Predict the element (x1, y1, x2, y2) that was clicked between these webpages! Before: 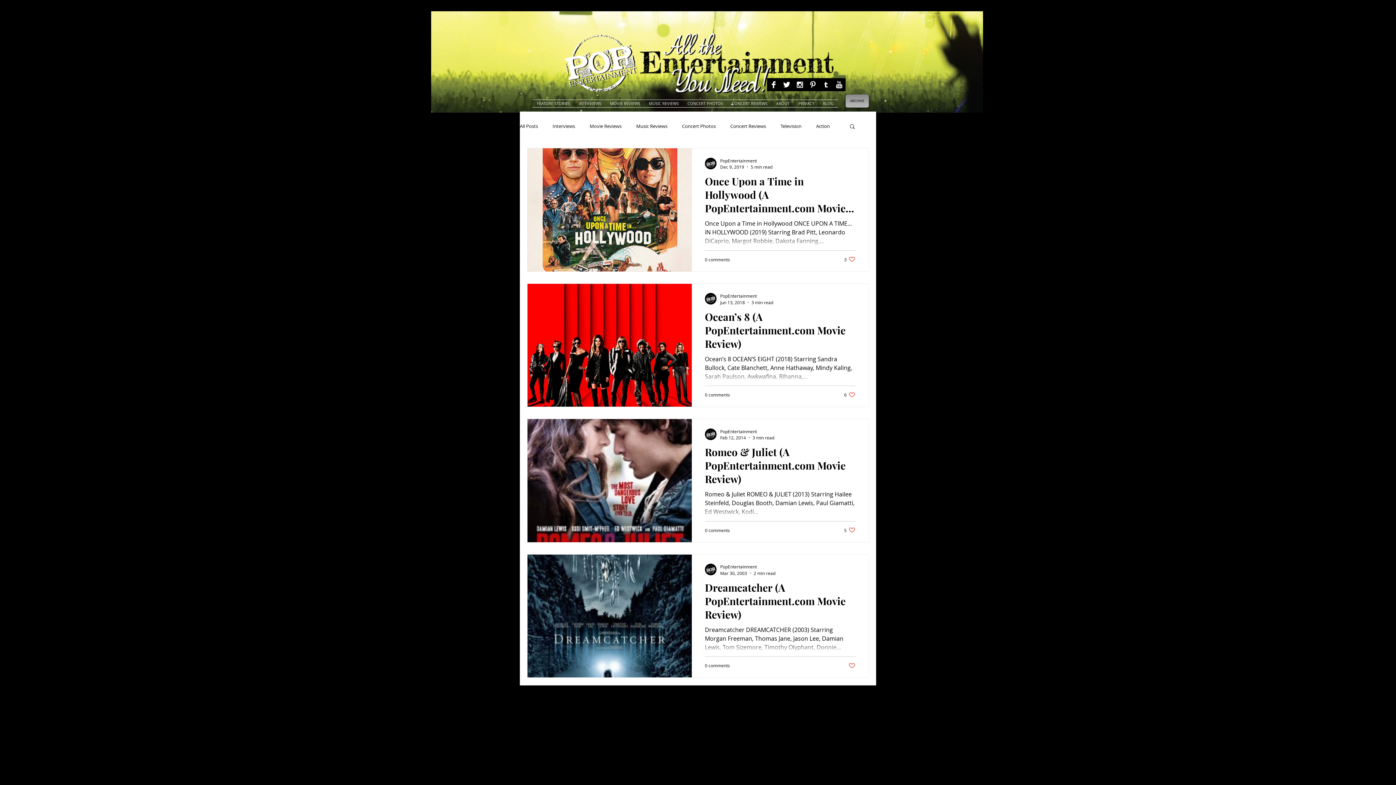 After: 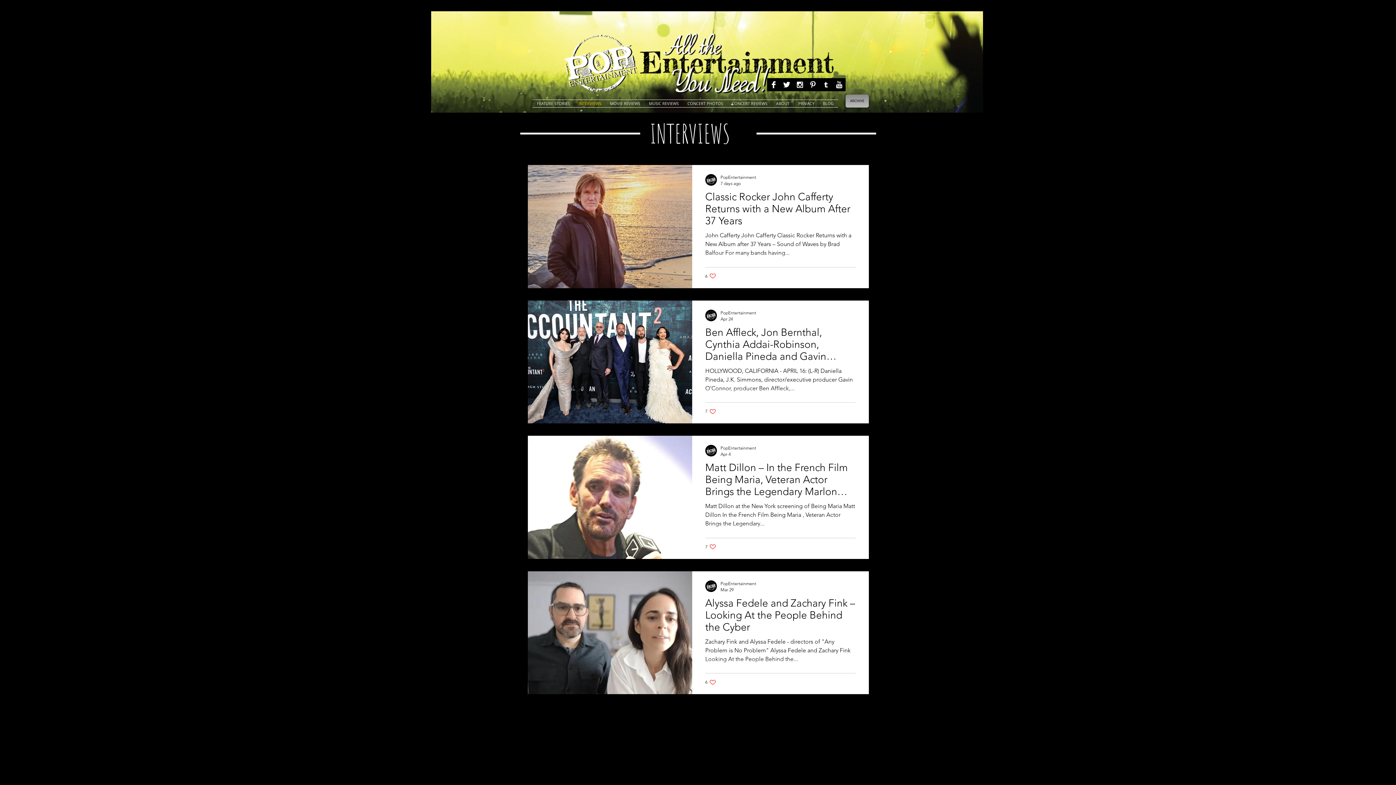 Action: label: INTERVIEWS bbox: (574, 99, 605, 107)